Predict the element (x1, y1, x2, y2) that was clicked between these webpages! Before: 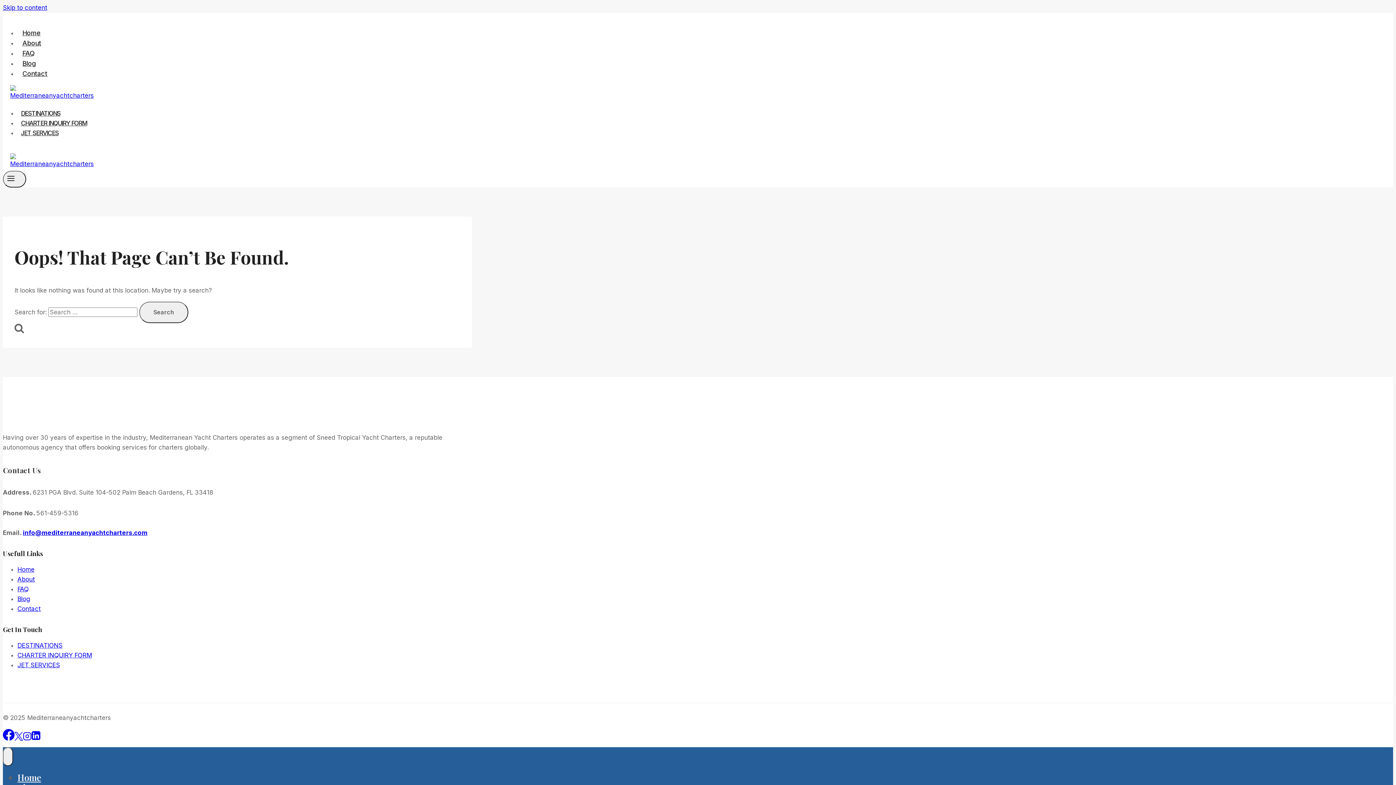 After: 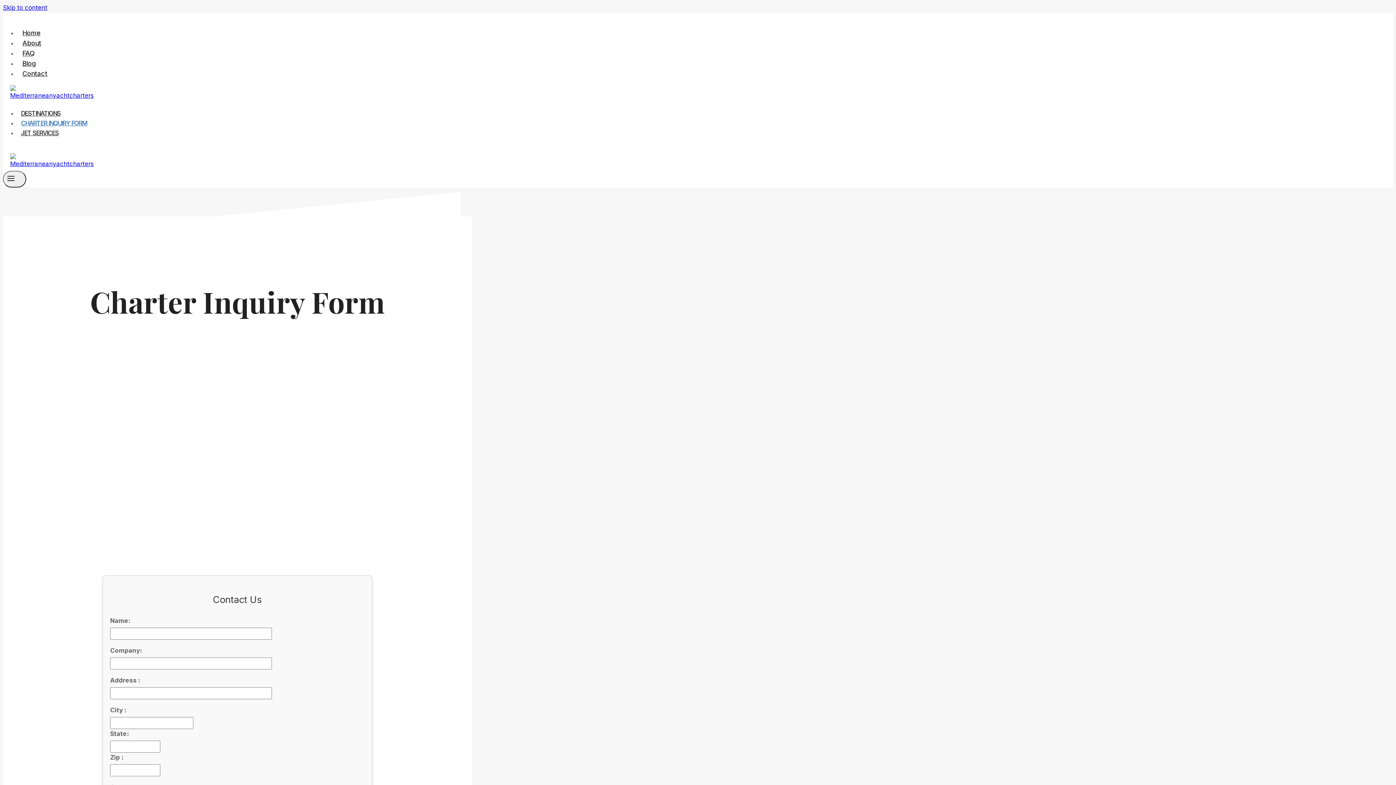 Action: bbox: (17, 651, 92, 659) label: CHARTER INQUIRY FORM